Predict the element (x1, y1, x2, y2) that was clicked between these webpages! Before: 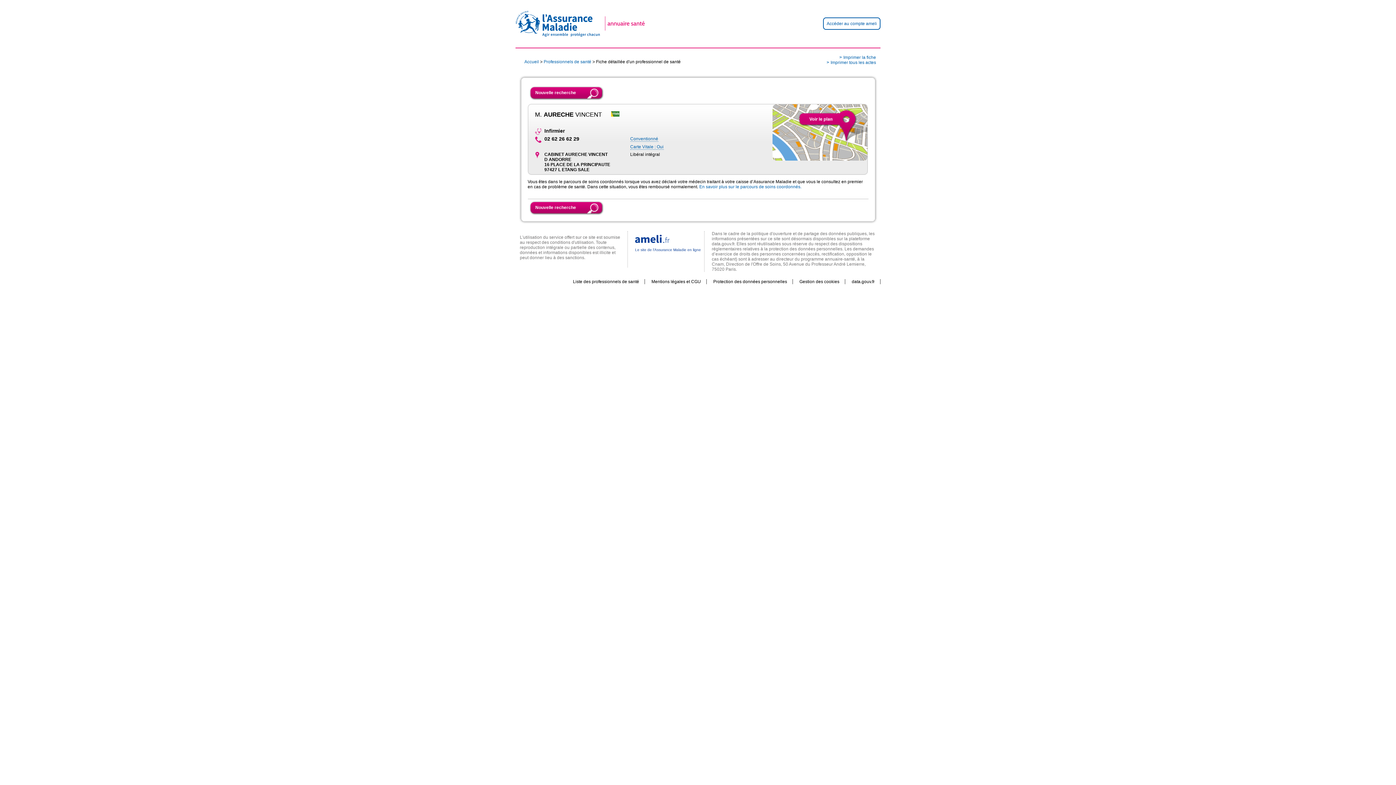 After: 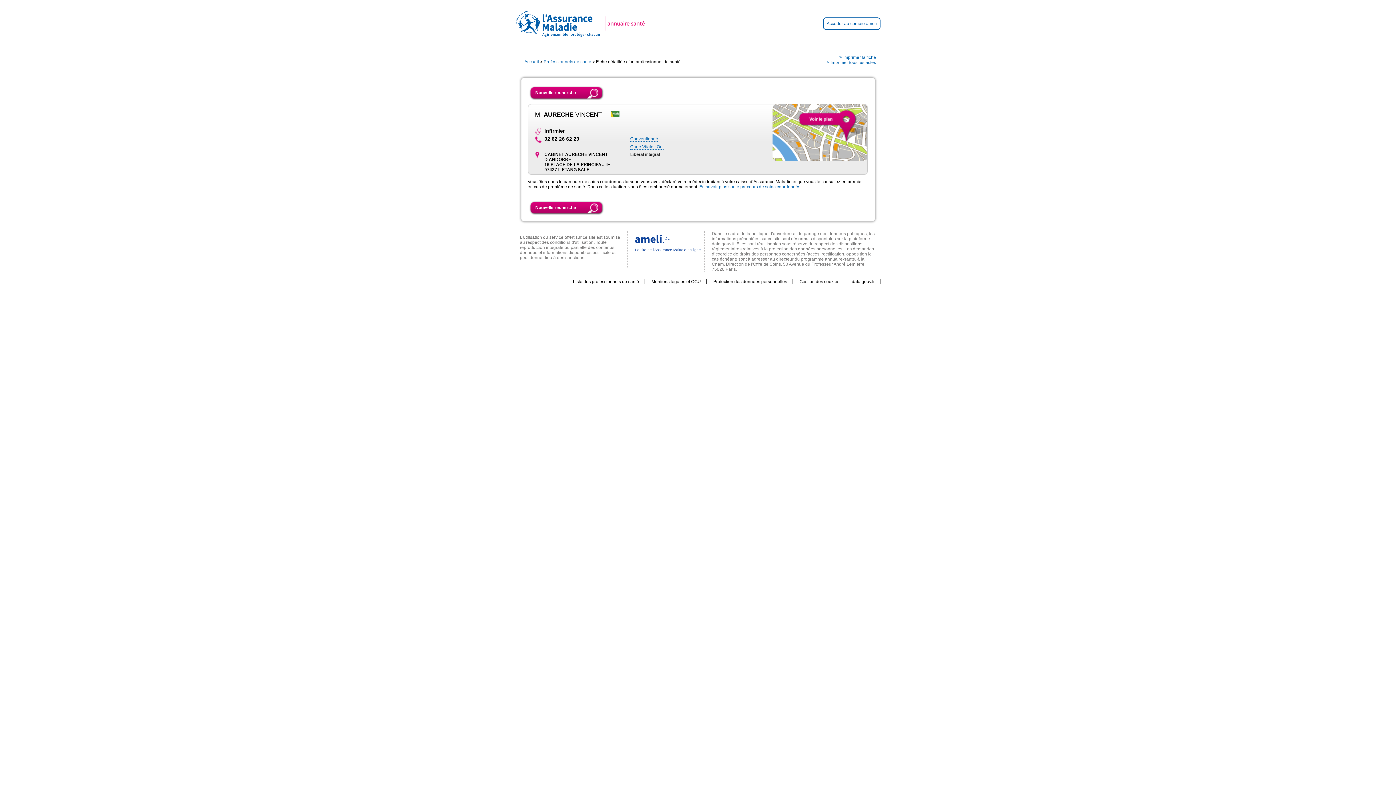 Action: bbox: (635, 248, 701, 252) label: Le site de l’Assurance Maladie en ligne